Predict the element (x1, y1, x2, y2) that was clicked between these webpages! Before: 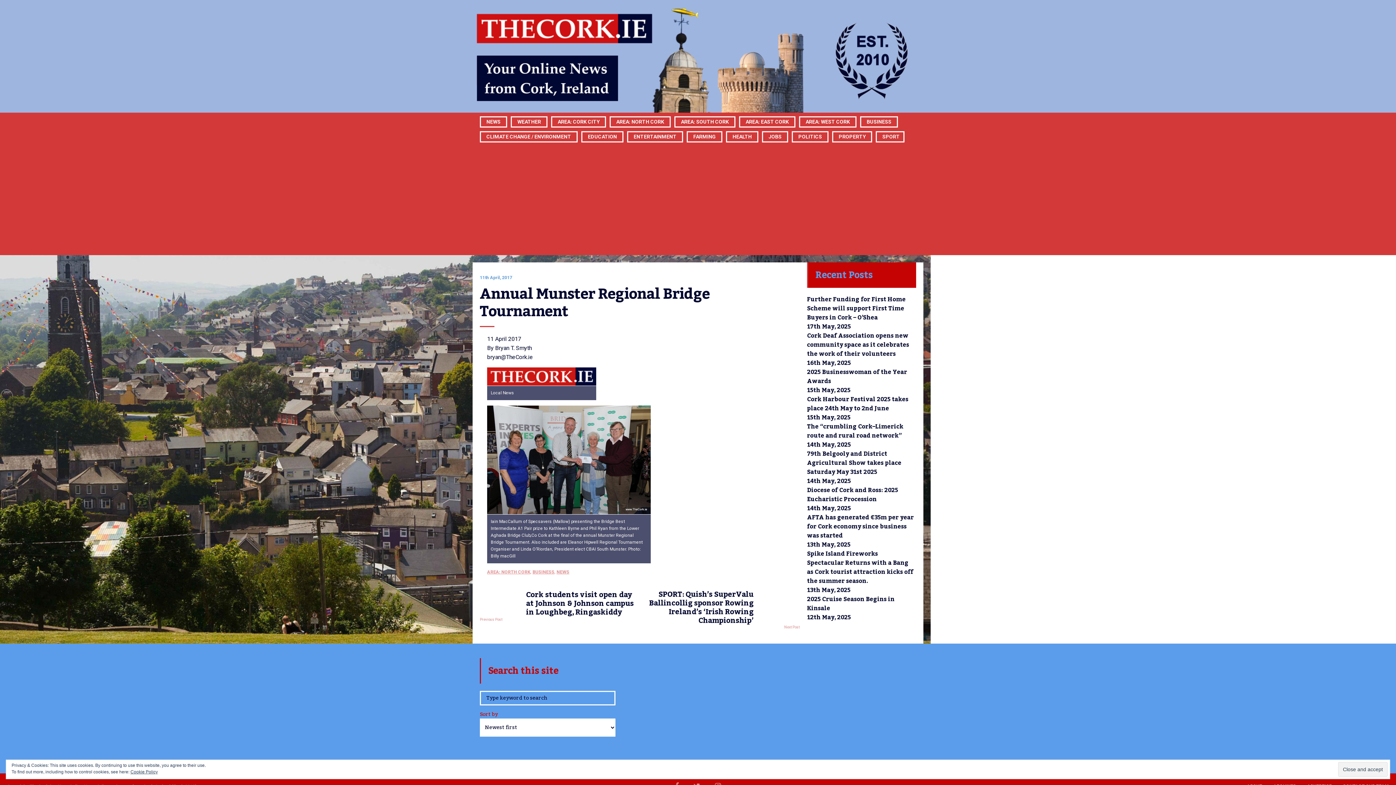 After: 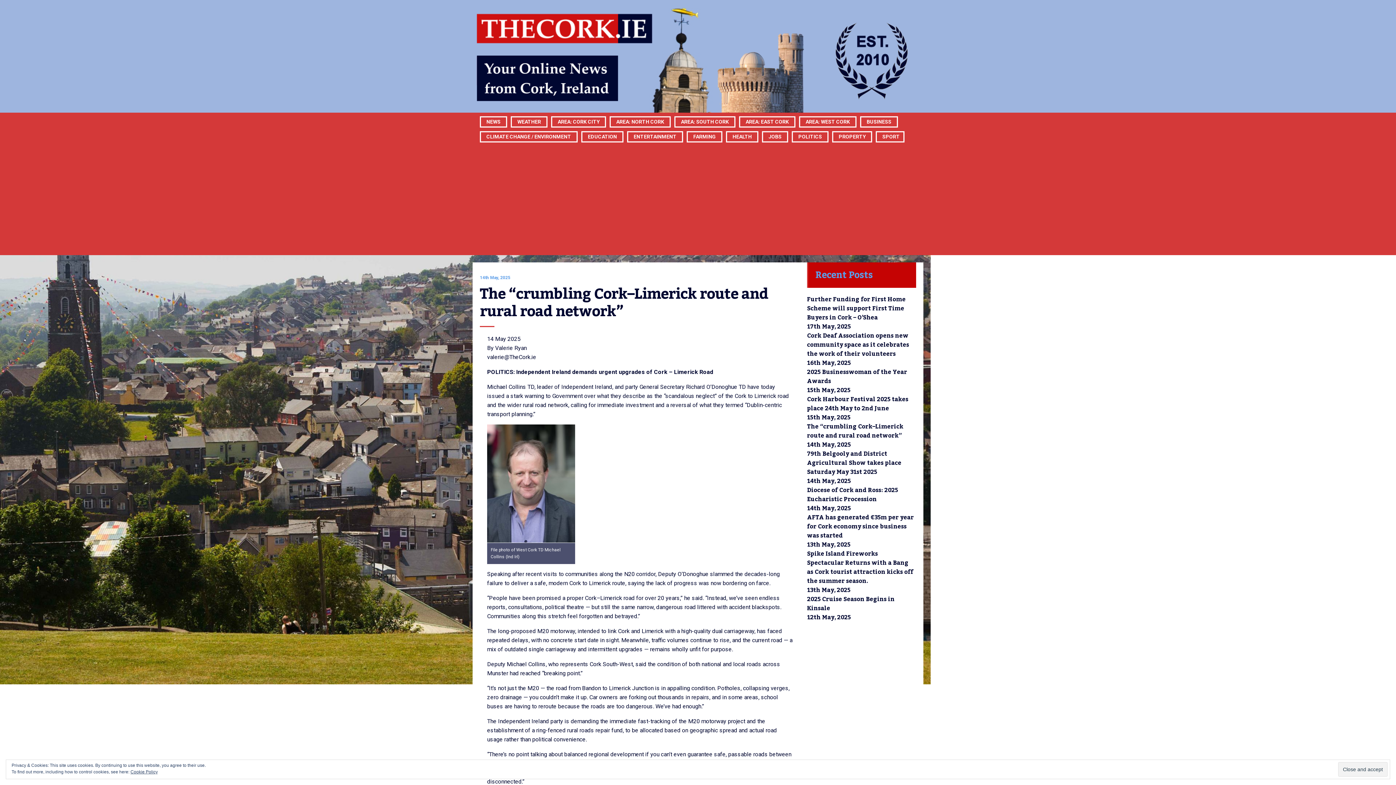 Action: bbox: (807, 421, 903, 441) label: The “crumbling Cork–Limerick route and rural road network”